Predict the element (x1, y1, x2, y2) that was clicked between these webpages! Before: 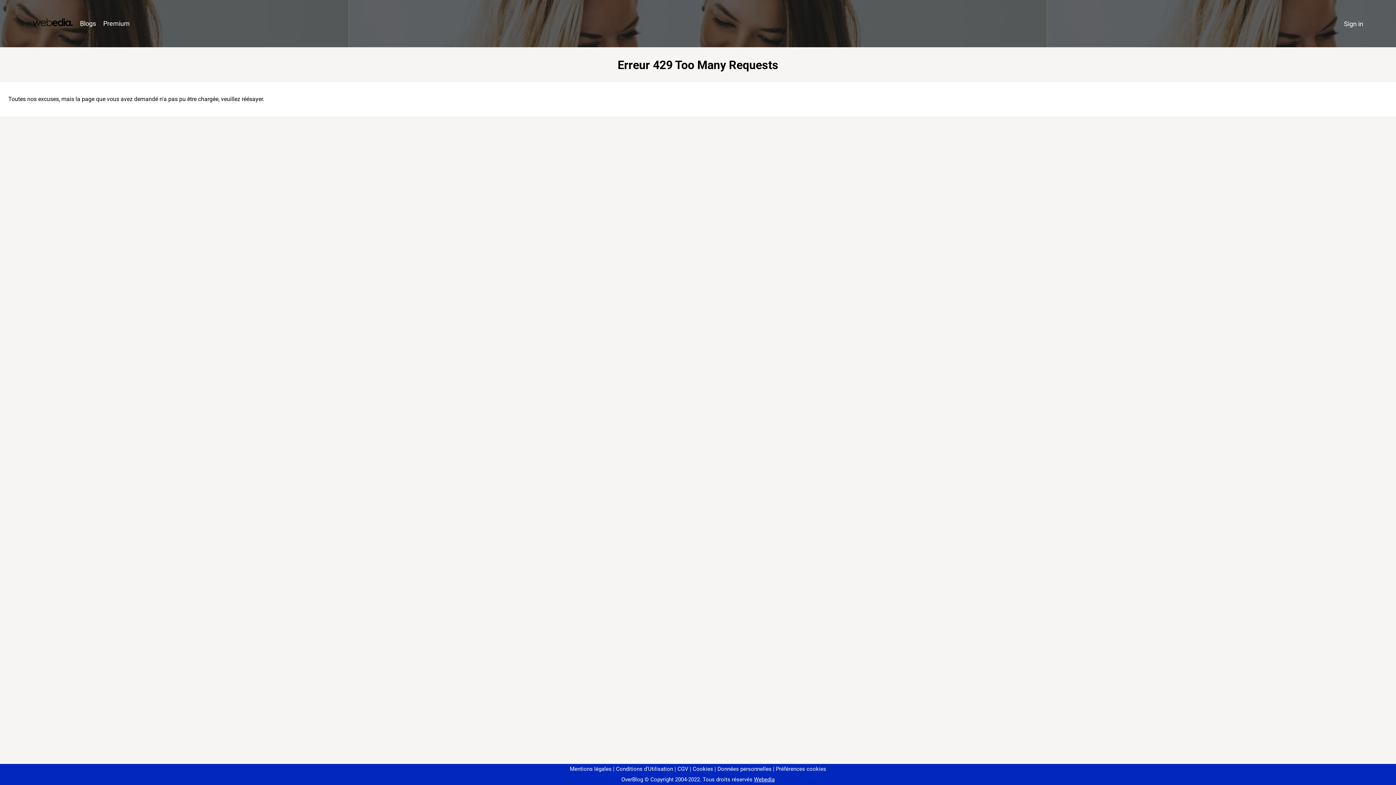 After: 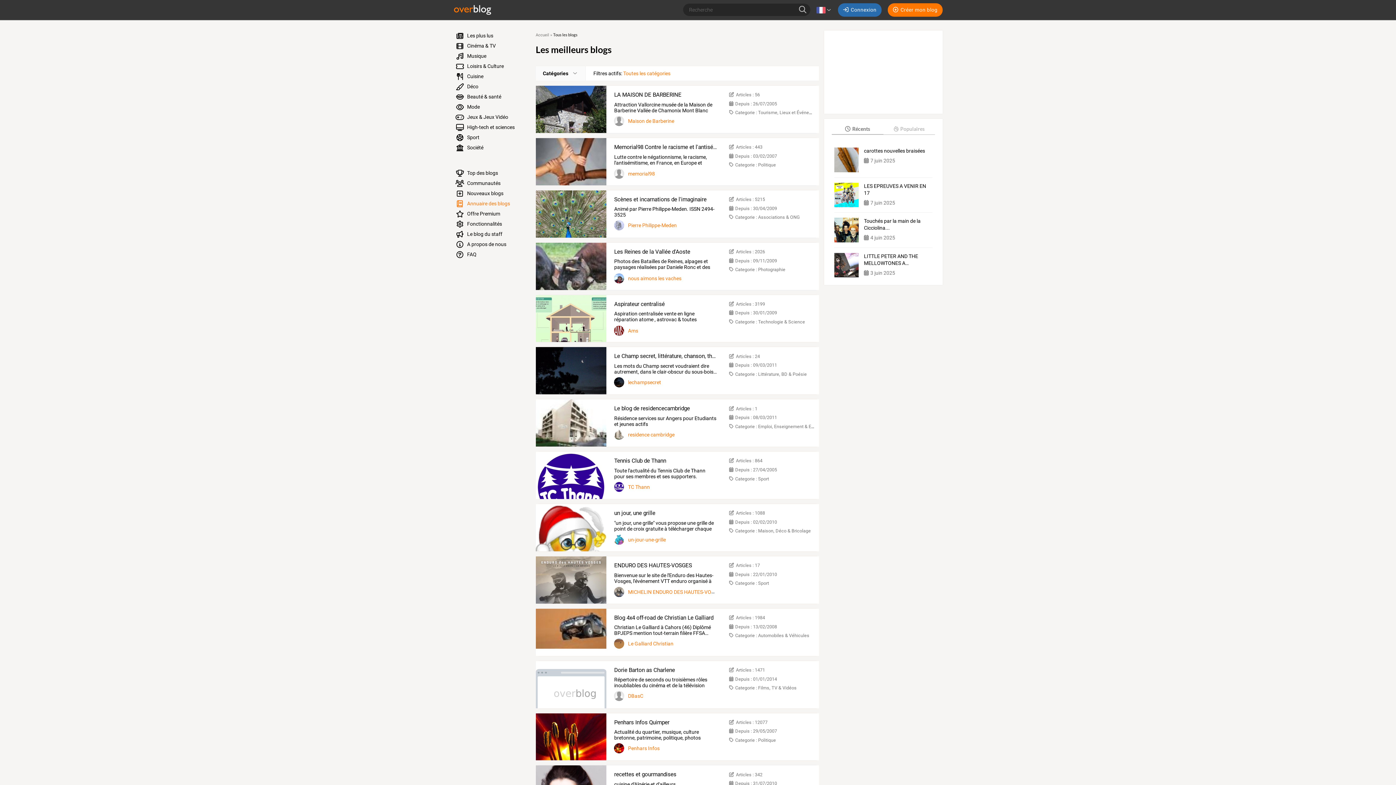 Action: bbox: (76, 16, 99, 31) label: Blogs